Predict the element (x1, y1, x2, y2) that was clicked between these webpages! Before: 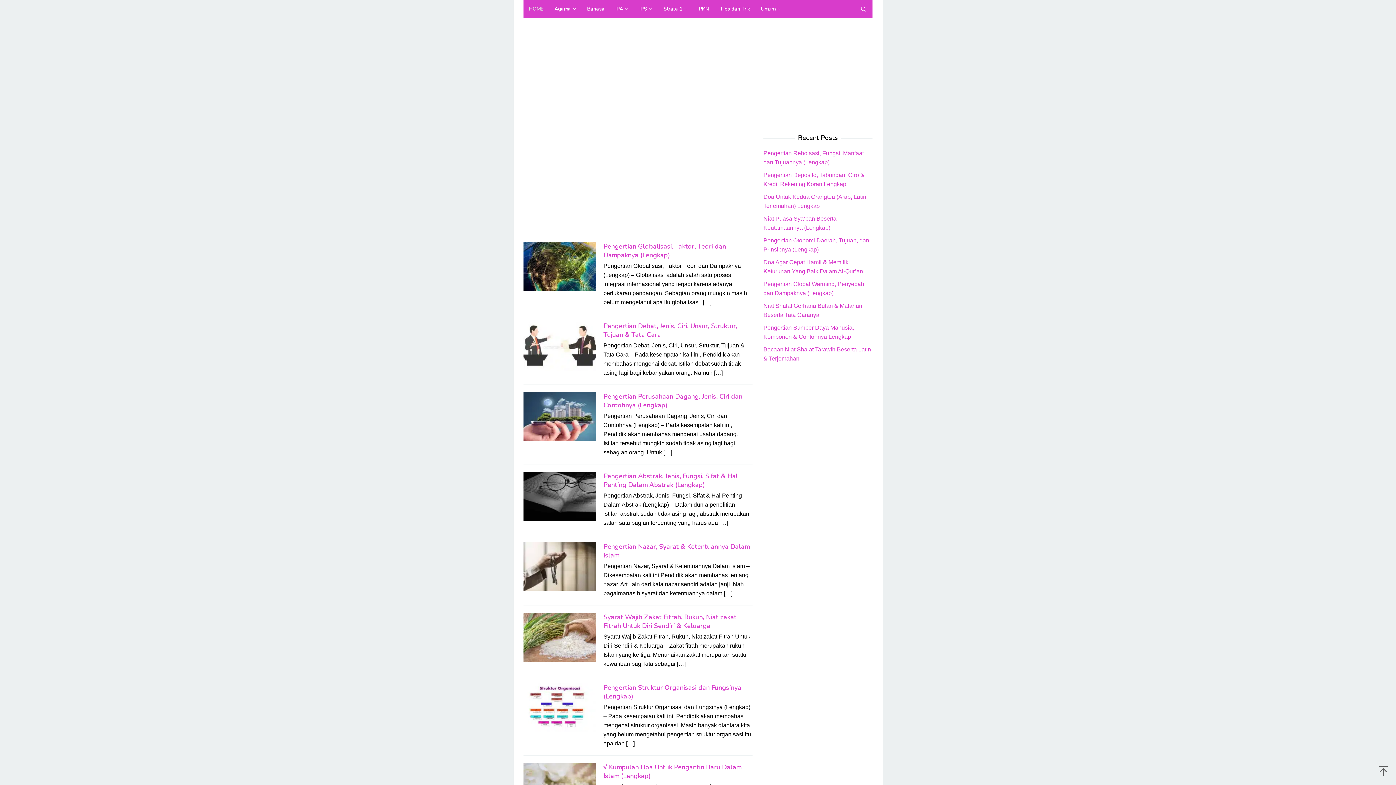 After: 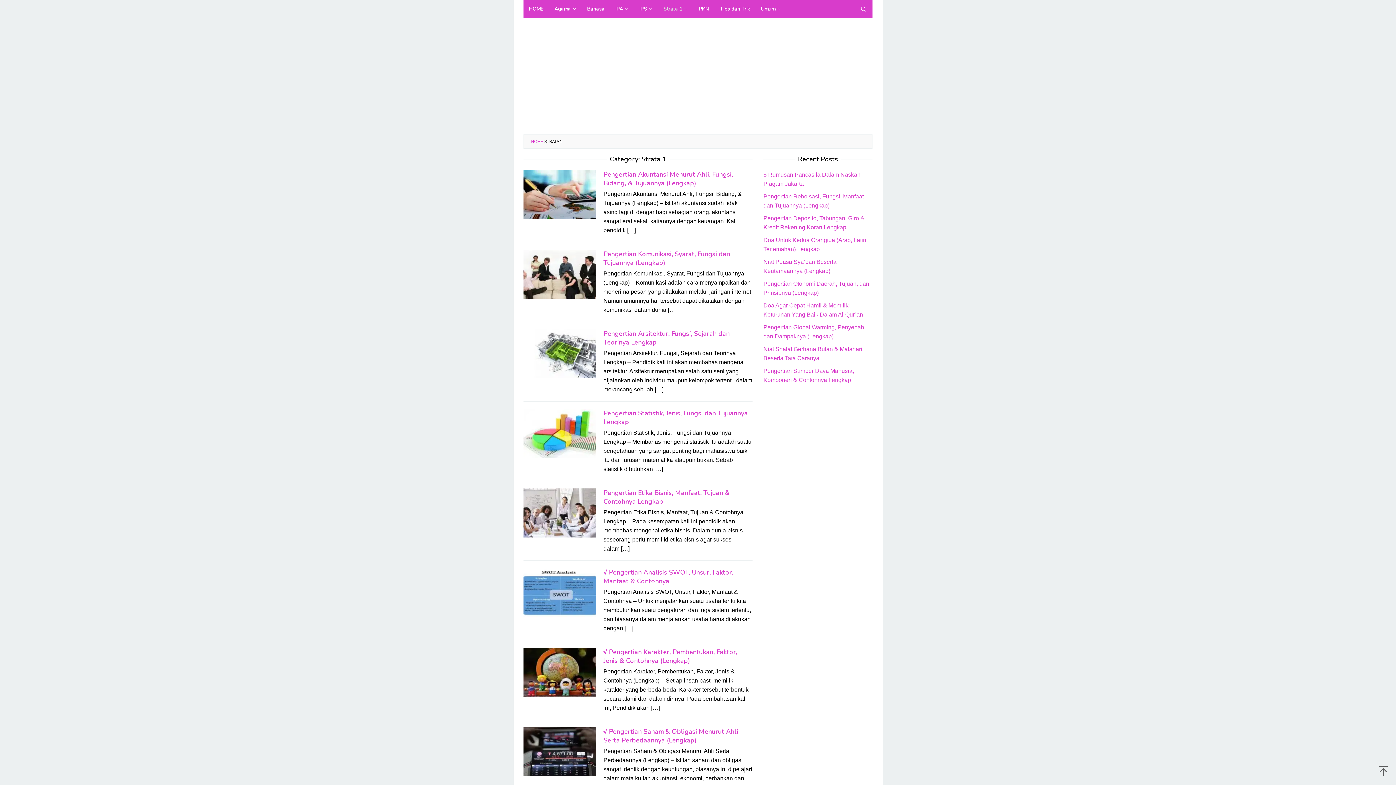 Action: label: Strata 1 bbox: (658, 0, 693, 18)